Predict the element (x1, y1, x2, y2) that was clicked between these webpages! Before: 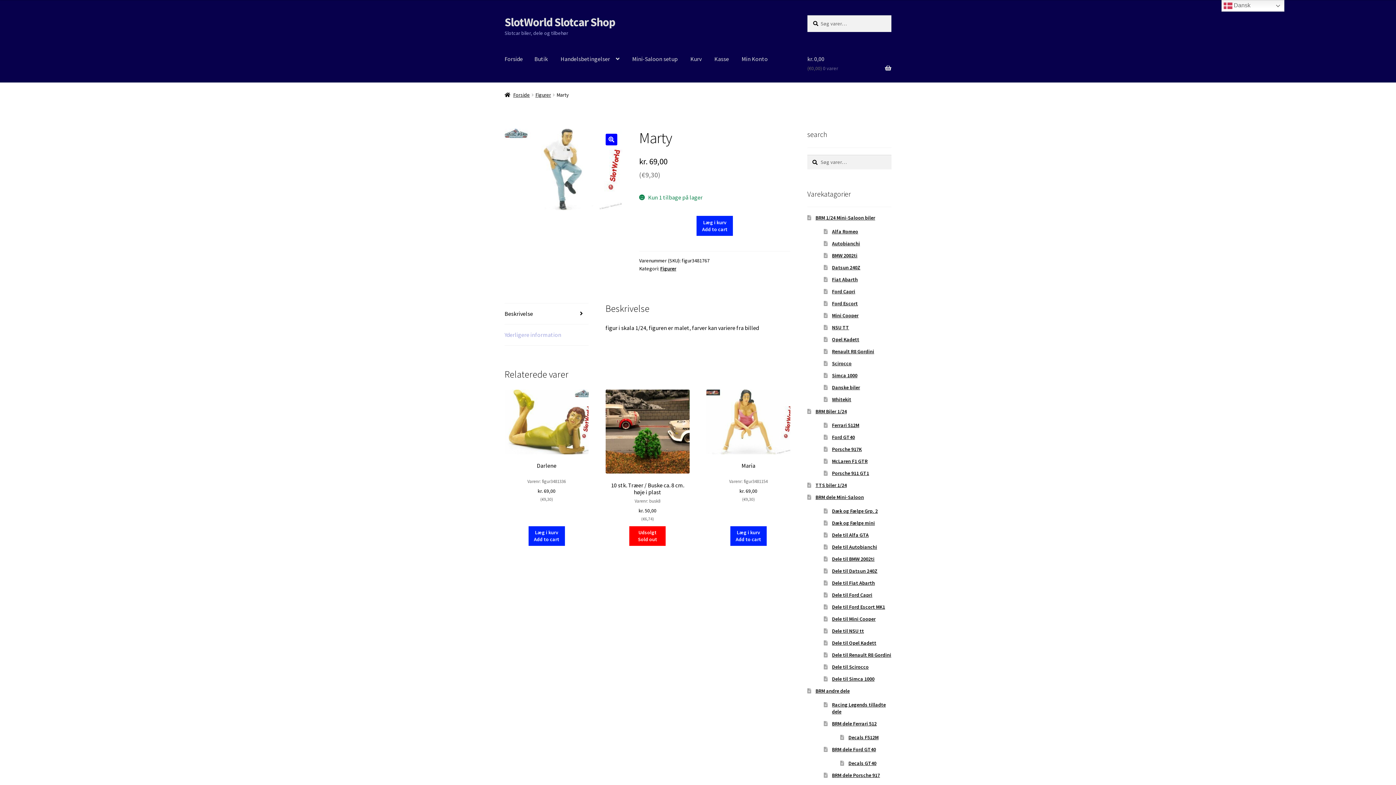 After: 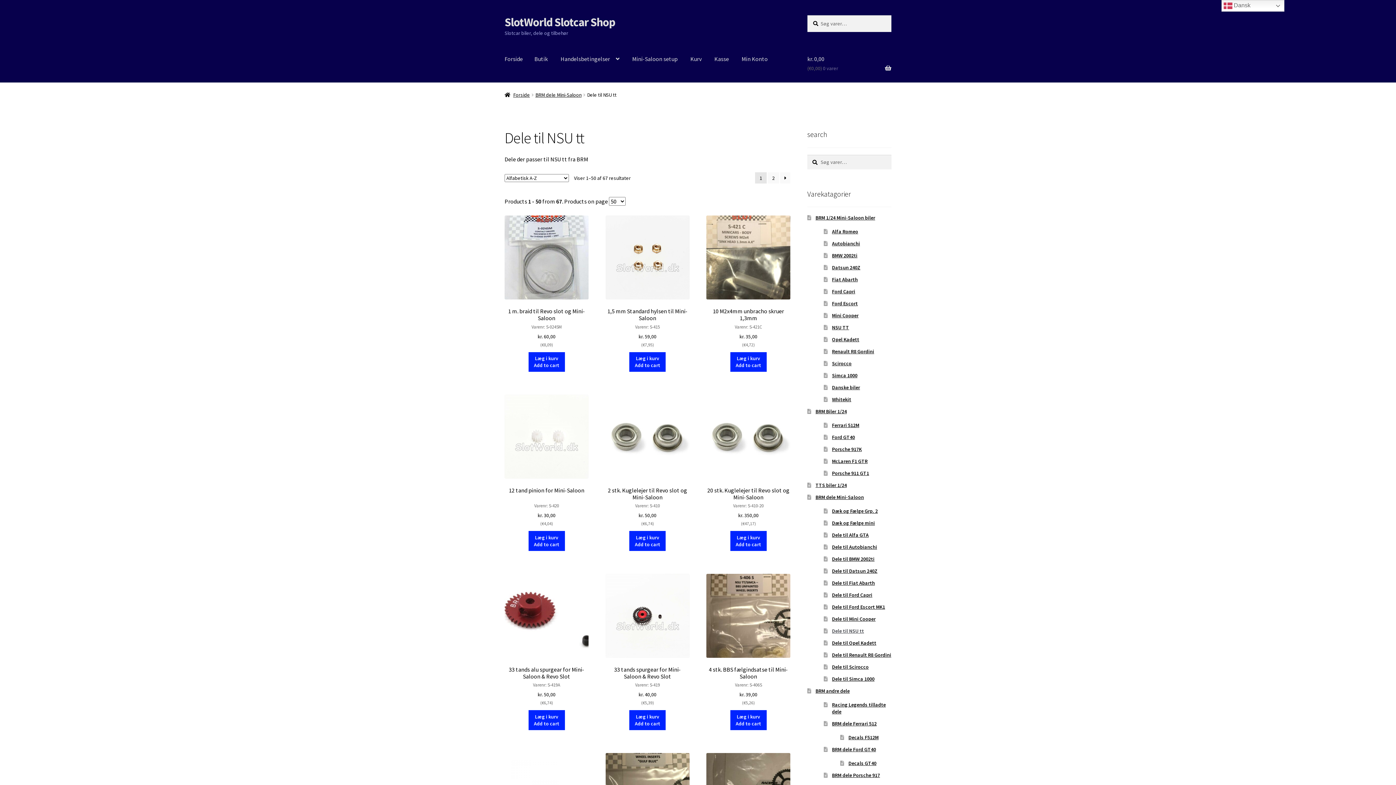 Action: label: Dele til NSU tt bbox: (832, 628, 864, 634)